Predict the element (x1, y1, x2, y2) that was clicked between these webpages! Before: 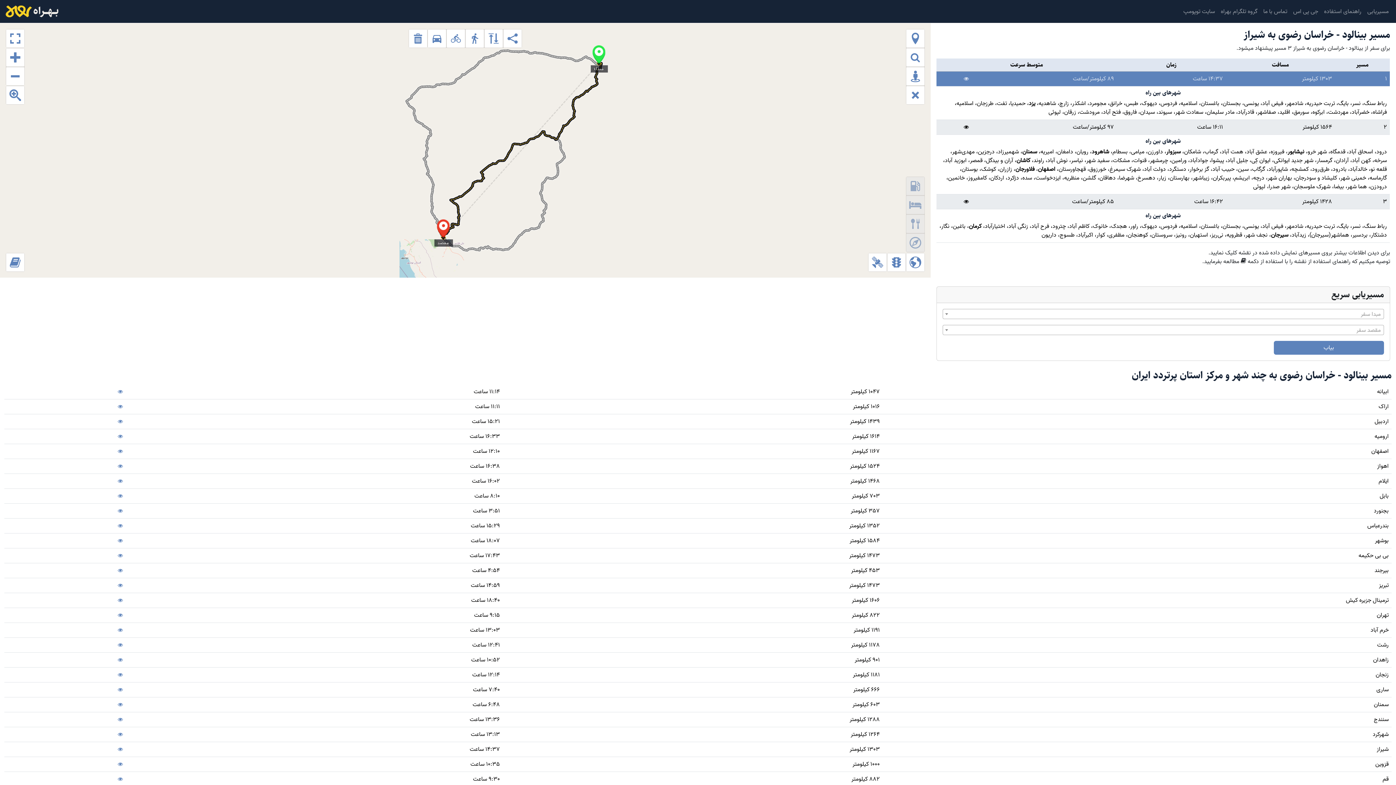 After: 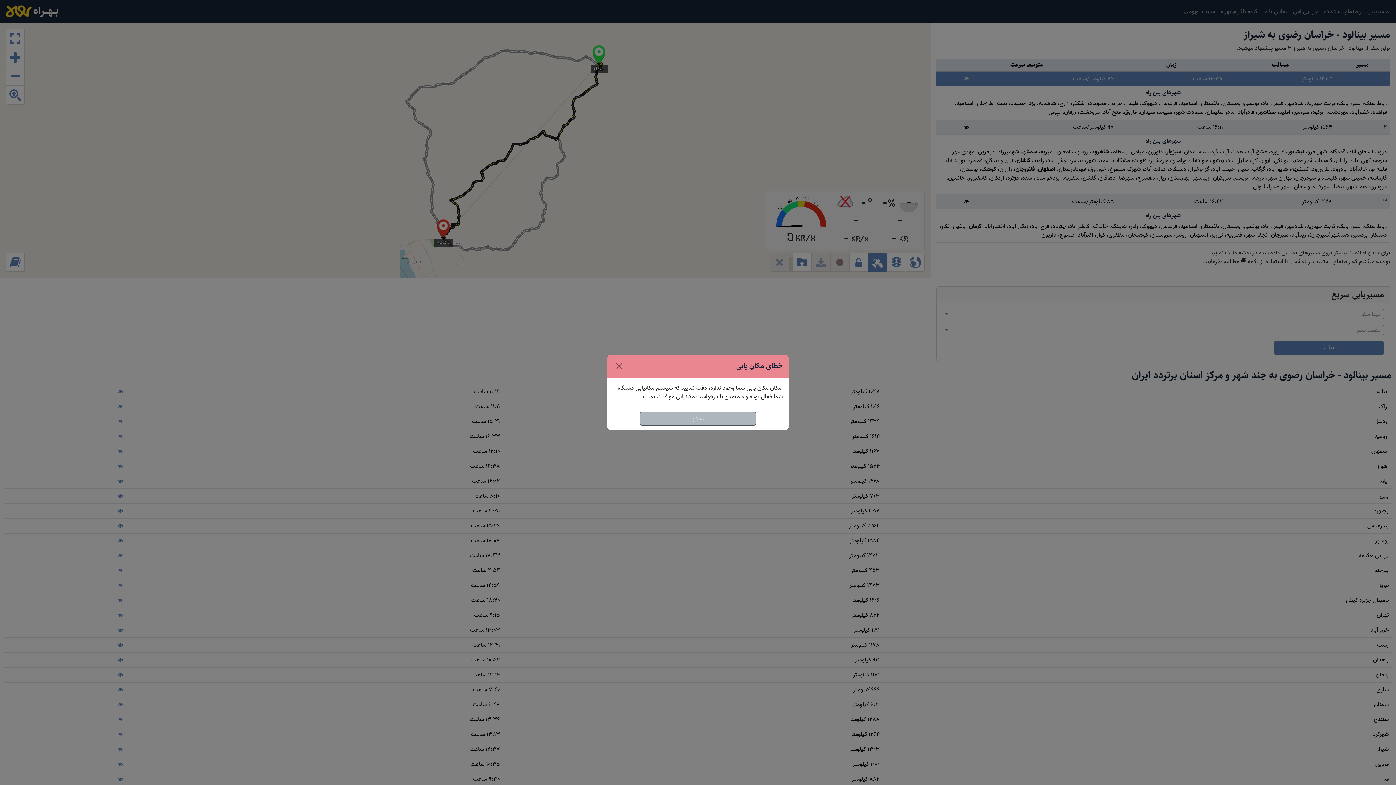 Action: label: رهگیری ماهواره‌ای GPS bbox: (868, 253, 886, 271)